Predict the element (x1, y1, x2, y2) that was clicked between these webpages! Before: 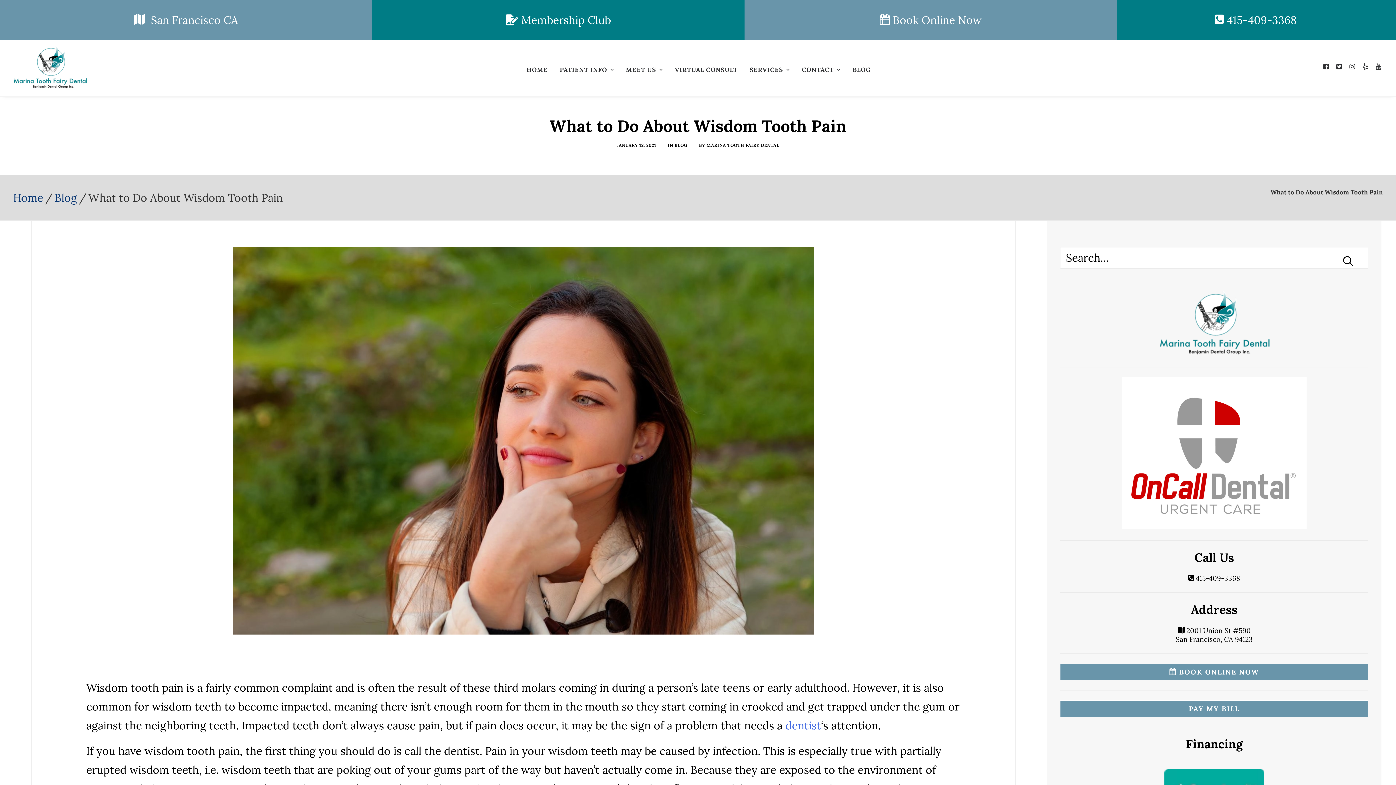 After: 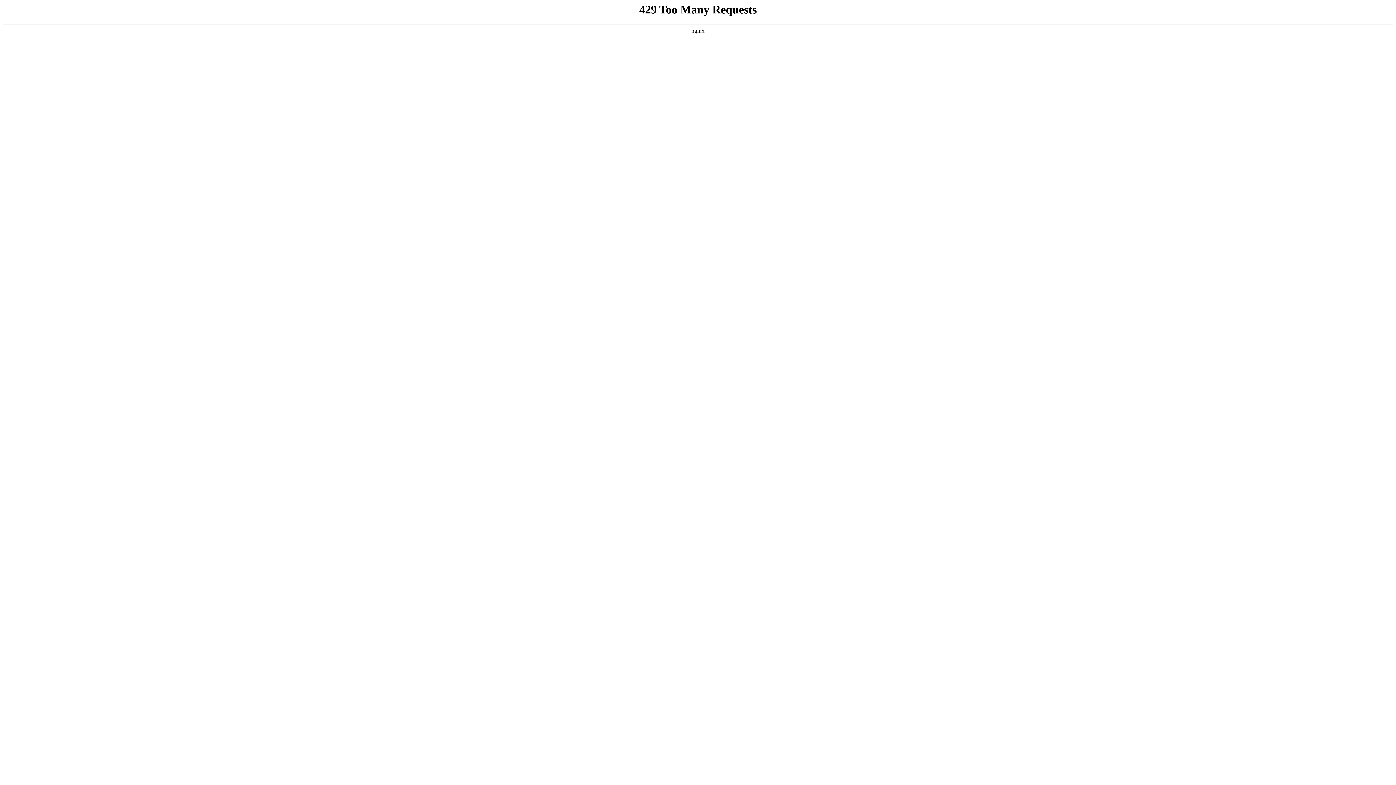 Action: bbox: (1332, 244, 1364, 277)